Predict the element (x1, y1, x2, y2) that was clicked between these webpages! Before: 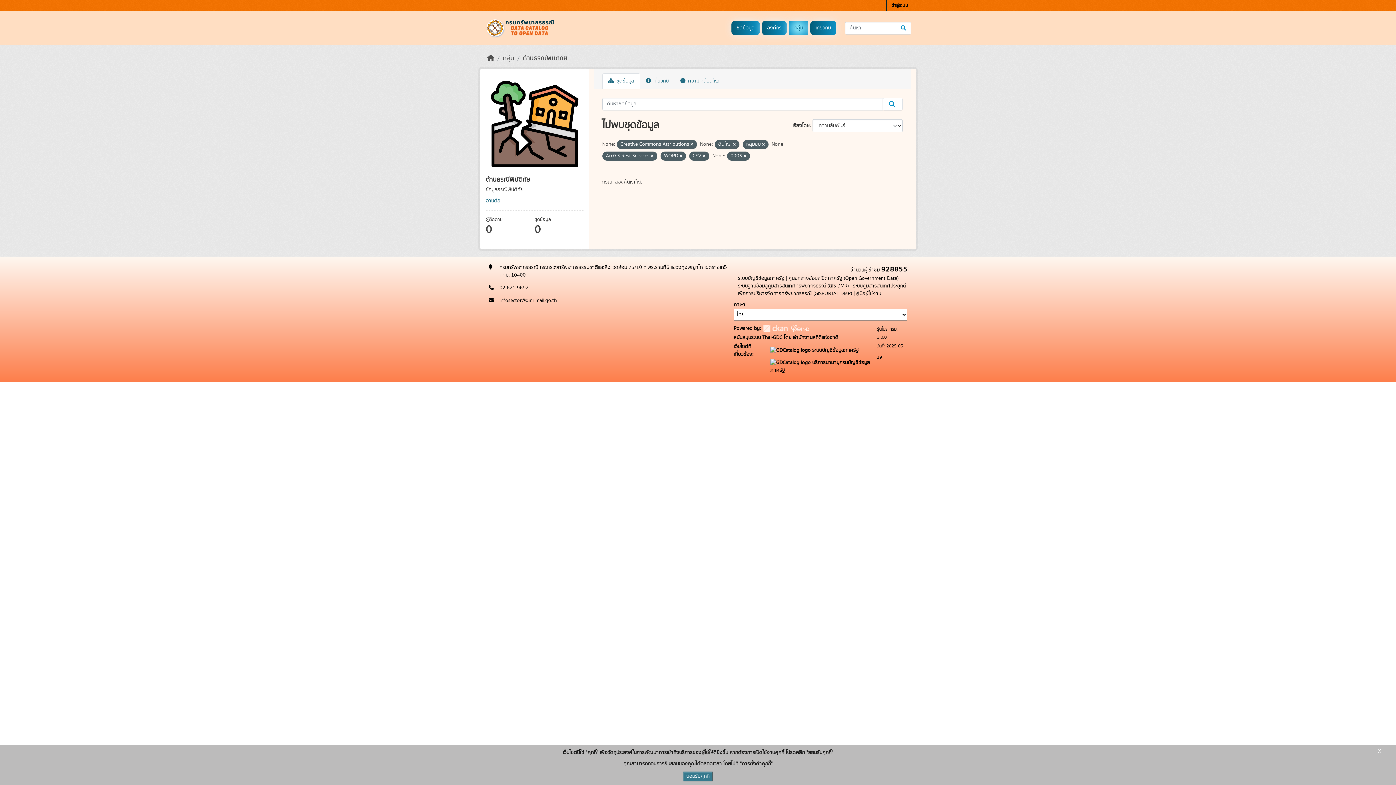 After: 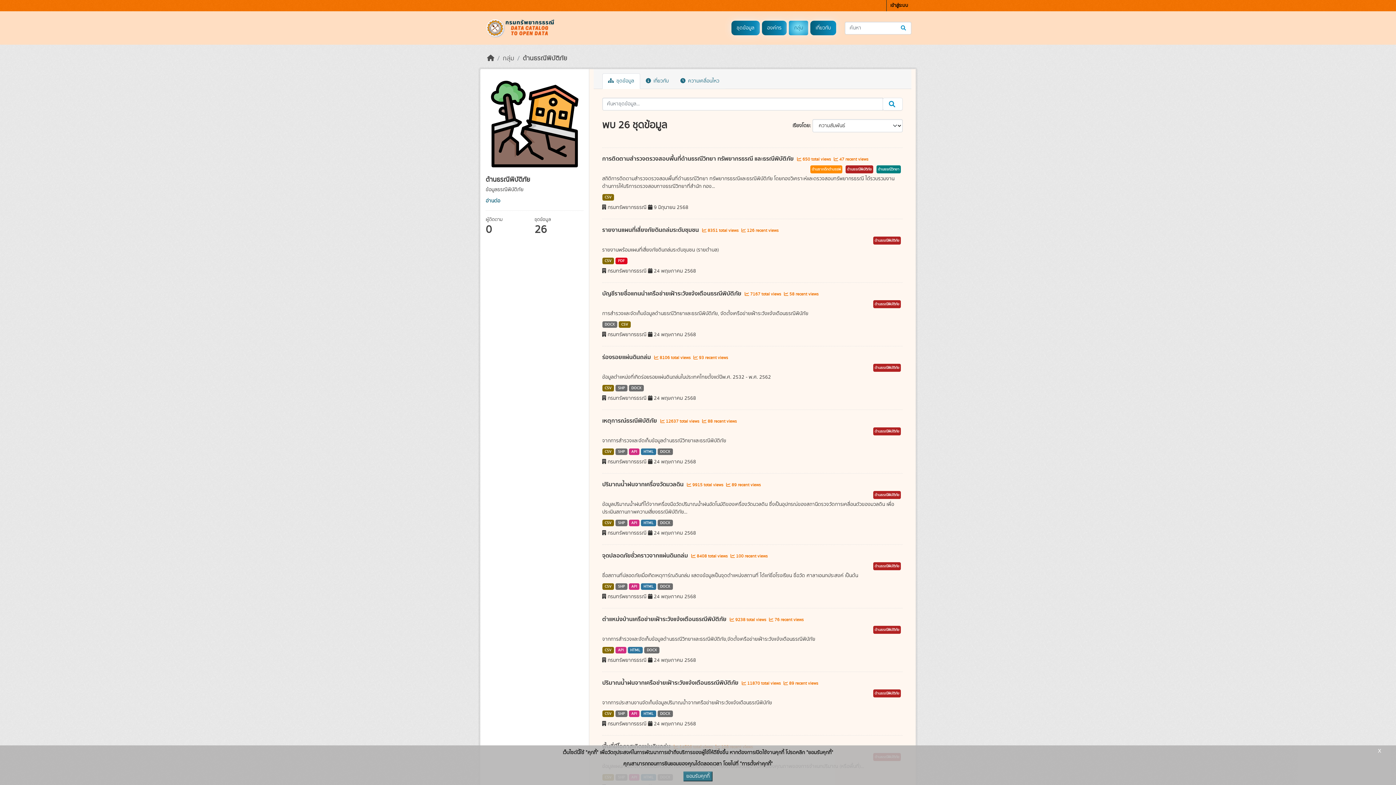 Action: bbox: (602, 73, 640, 89) label:  ชุดข้อมูล